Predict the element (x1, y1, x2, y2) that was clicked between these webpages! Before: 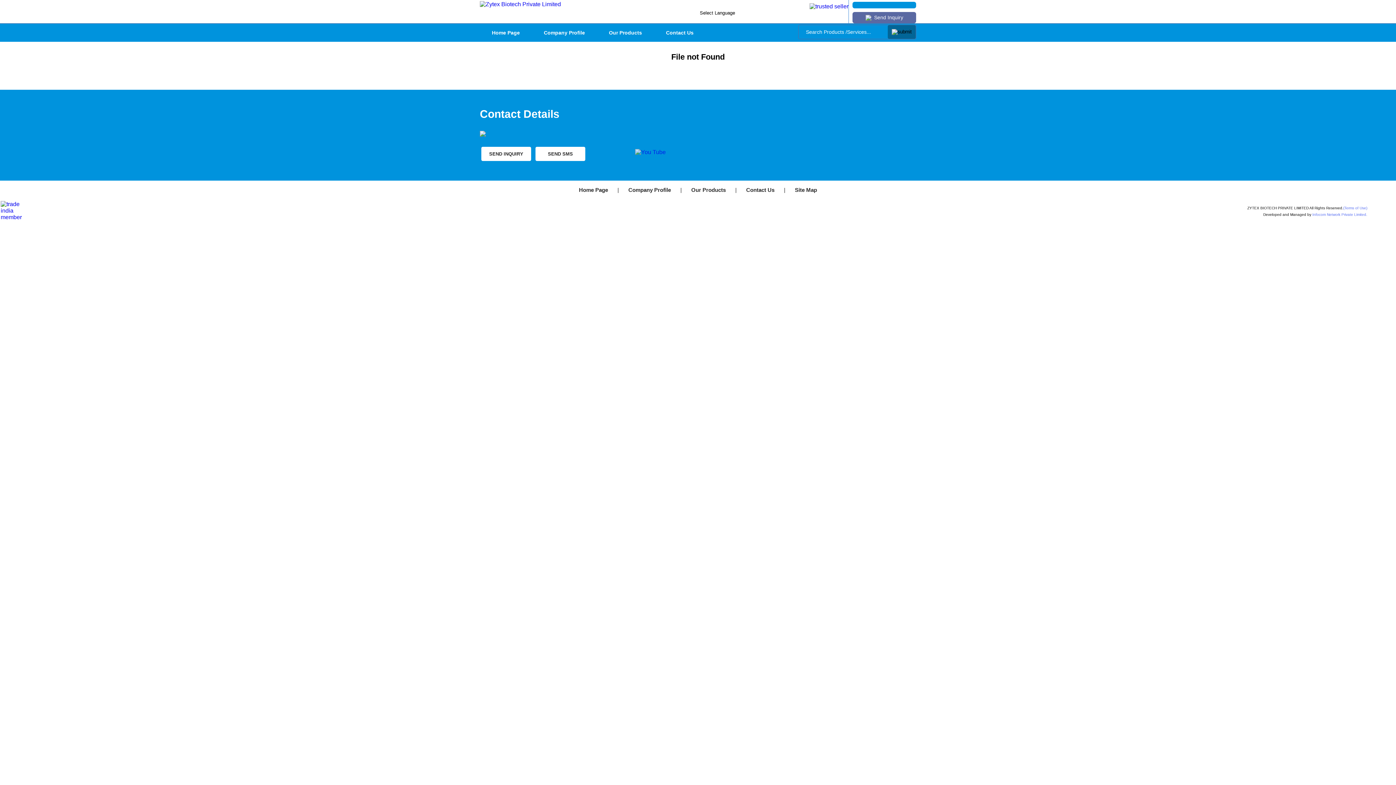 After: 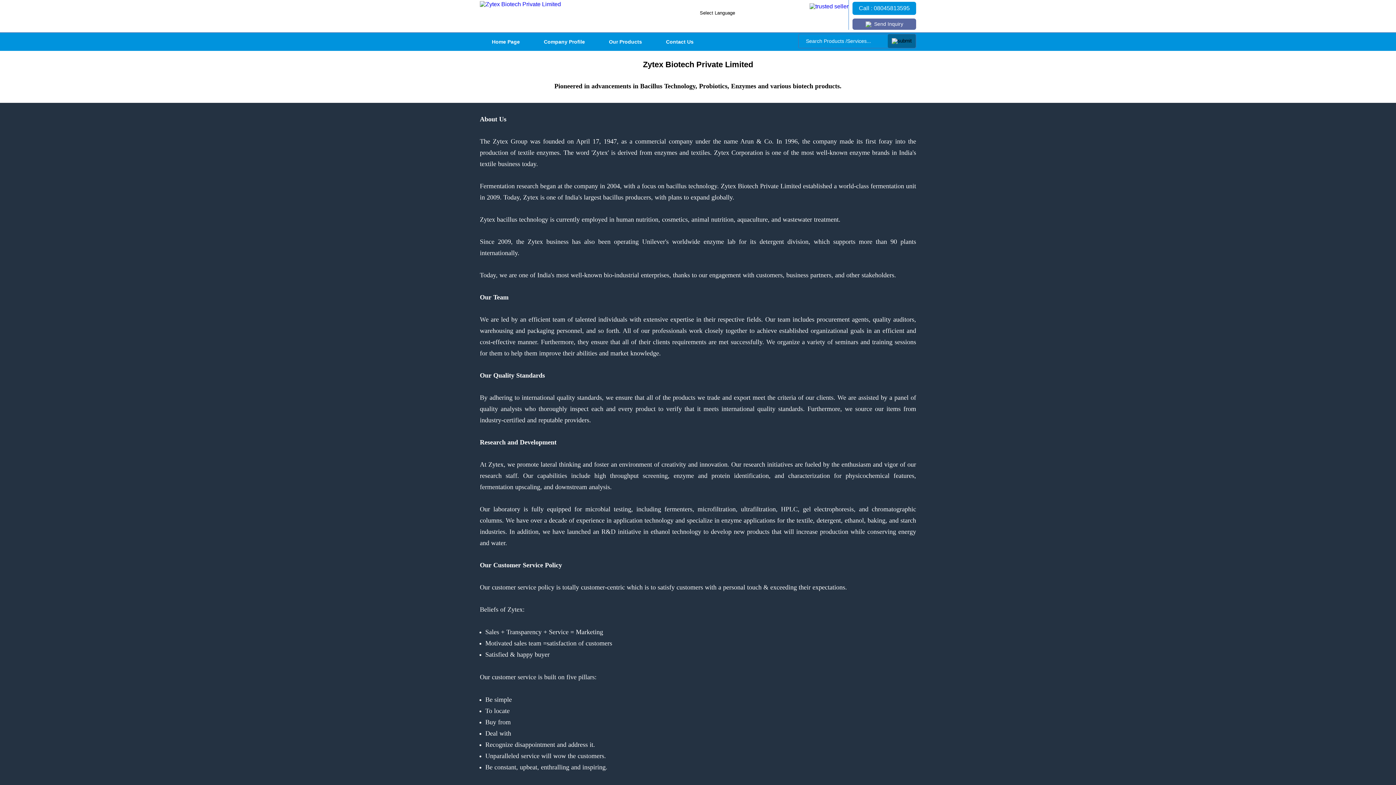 Action: label: Home Page bbox: (579, 187, 608, 193)